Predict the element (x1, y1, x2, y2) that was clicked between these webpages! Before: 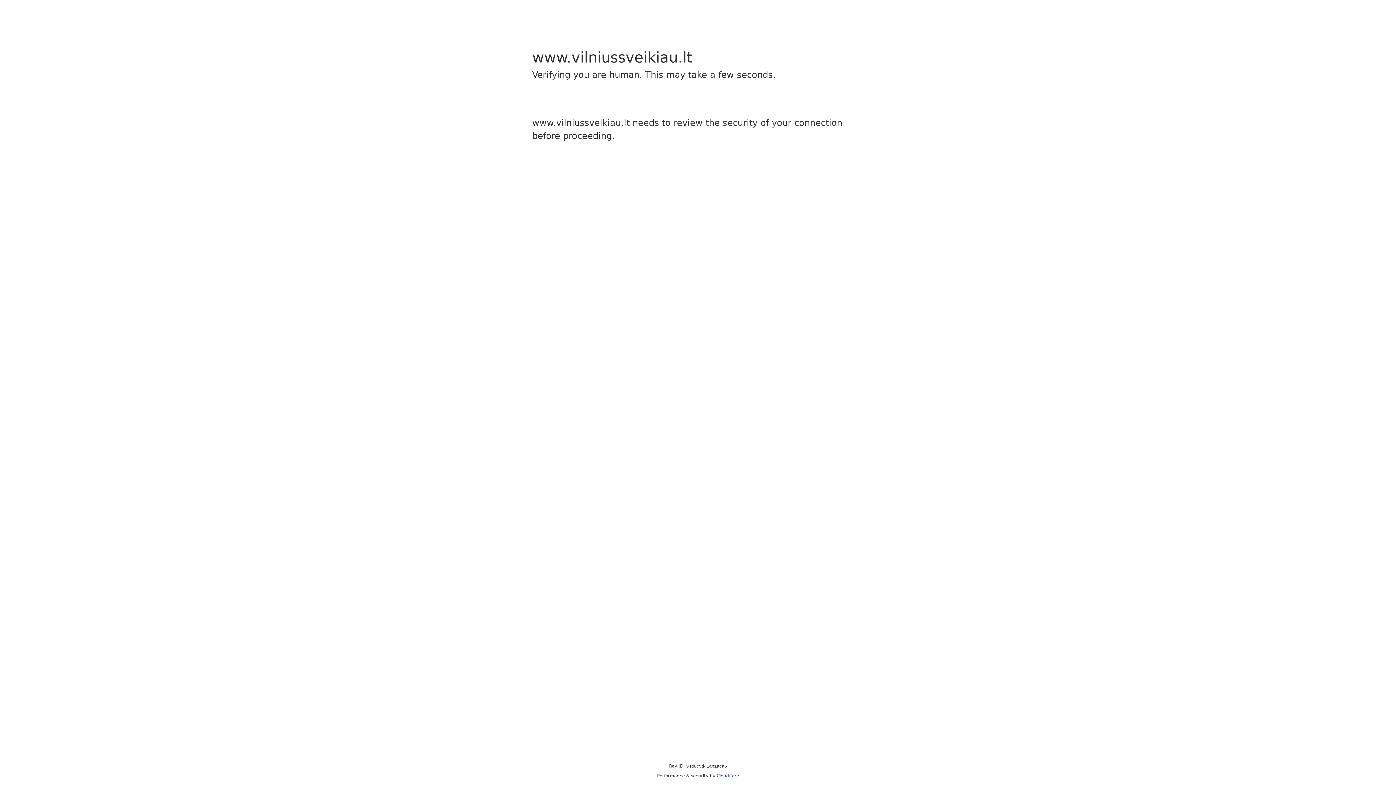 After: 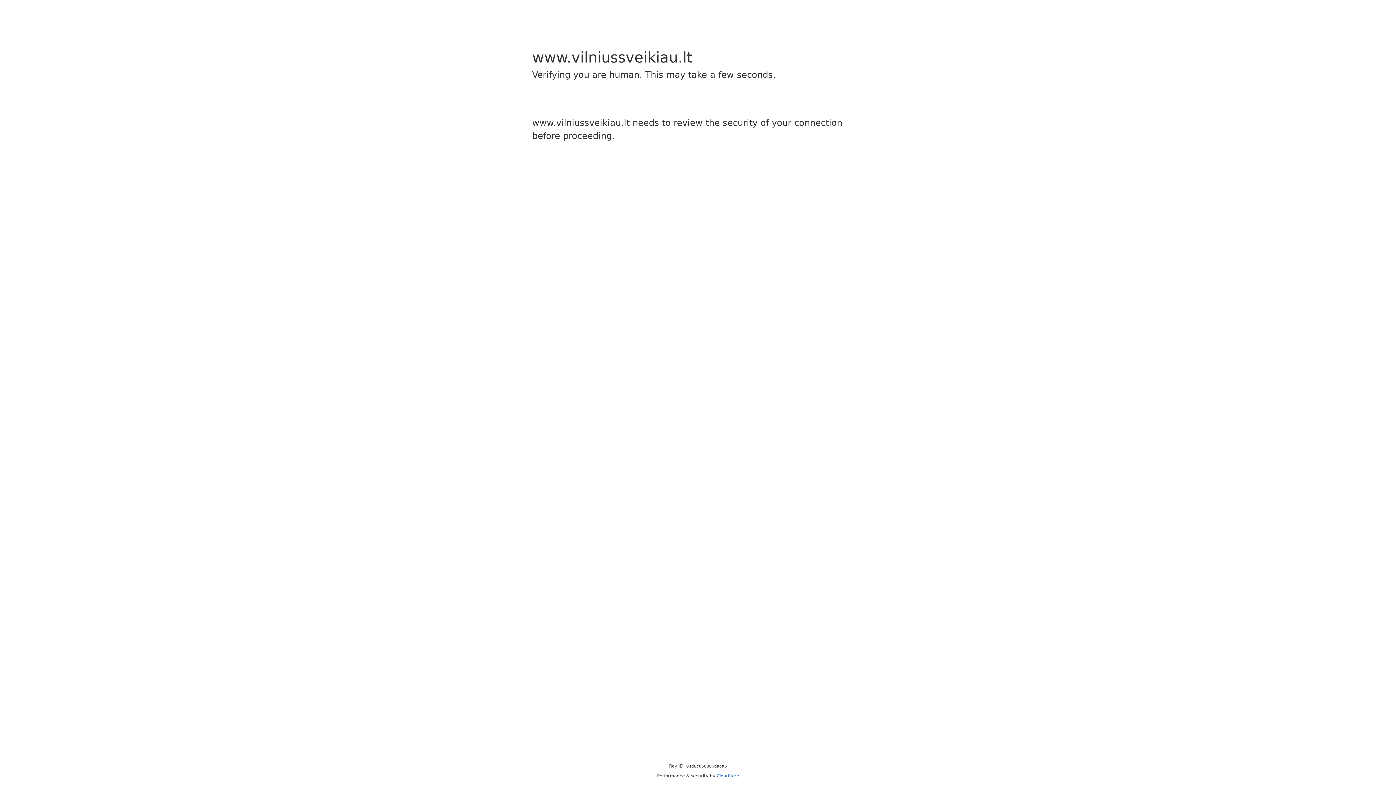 Action: bbox: (716, 773, 739, 778) label: Cloudflare